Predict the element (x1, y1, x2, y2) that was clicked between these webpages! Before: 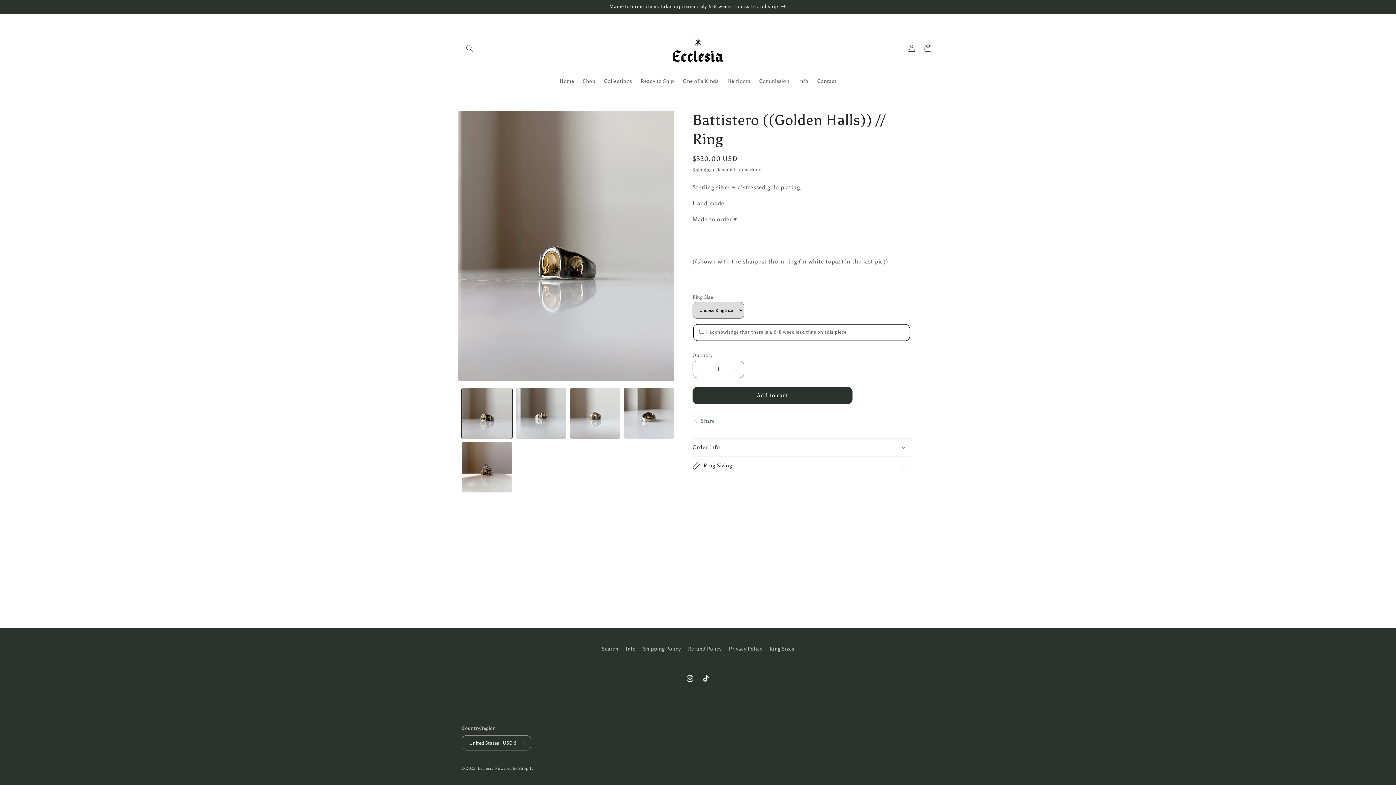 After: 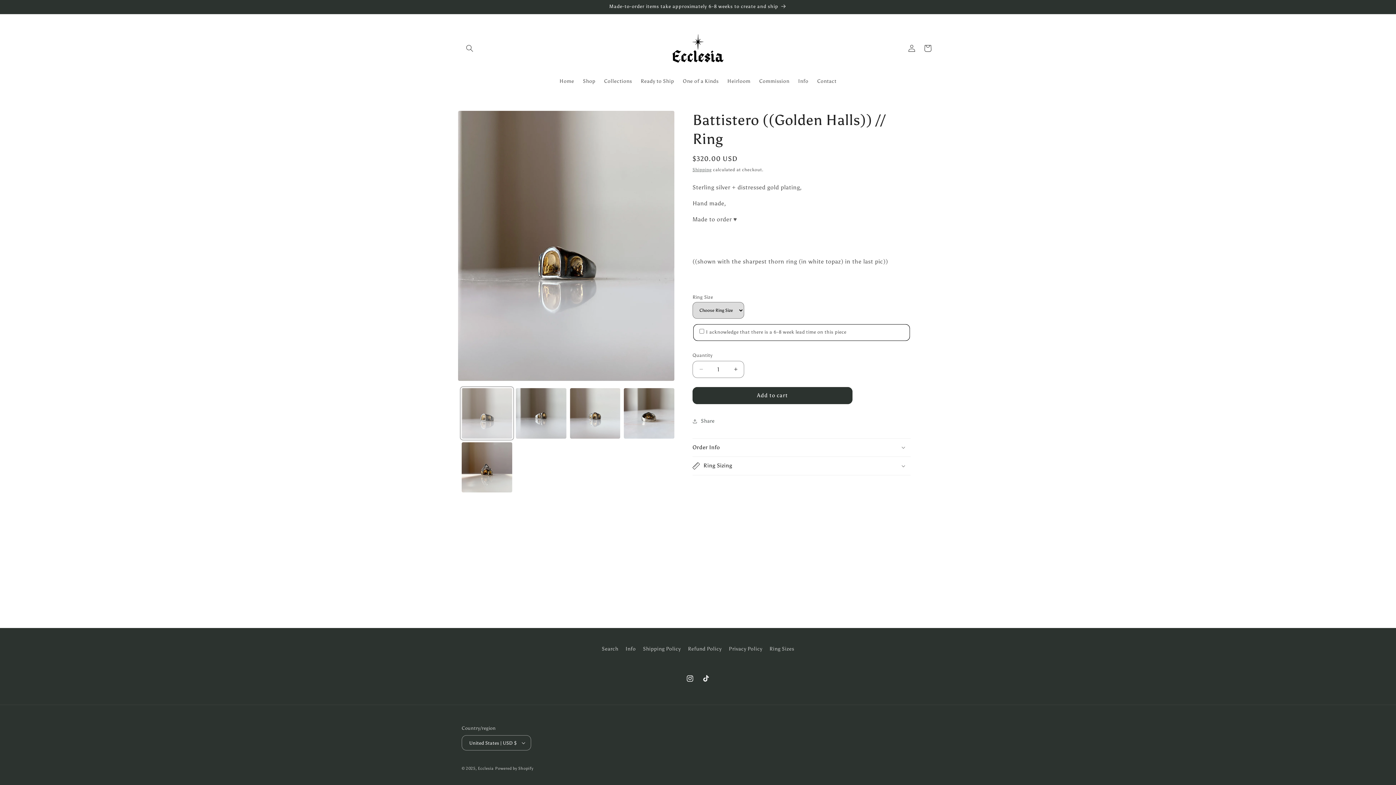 Action: bbox: (461, 388, 512, 438) label: Load image 1 in gallery view